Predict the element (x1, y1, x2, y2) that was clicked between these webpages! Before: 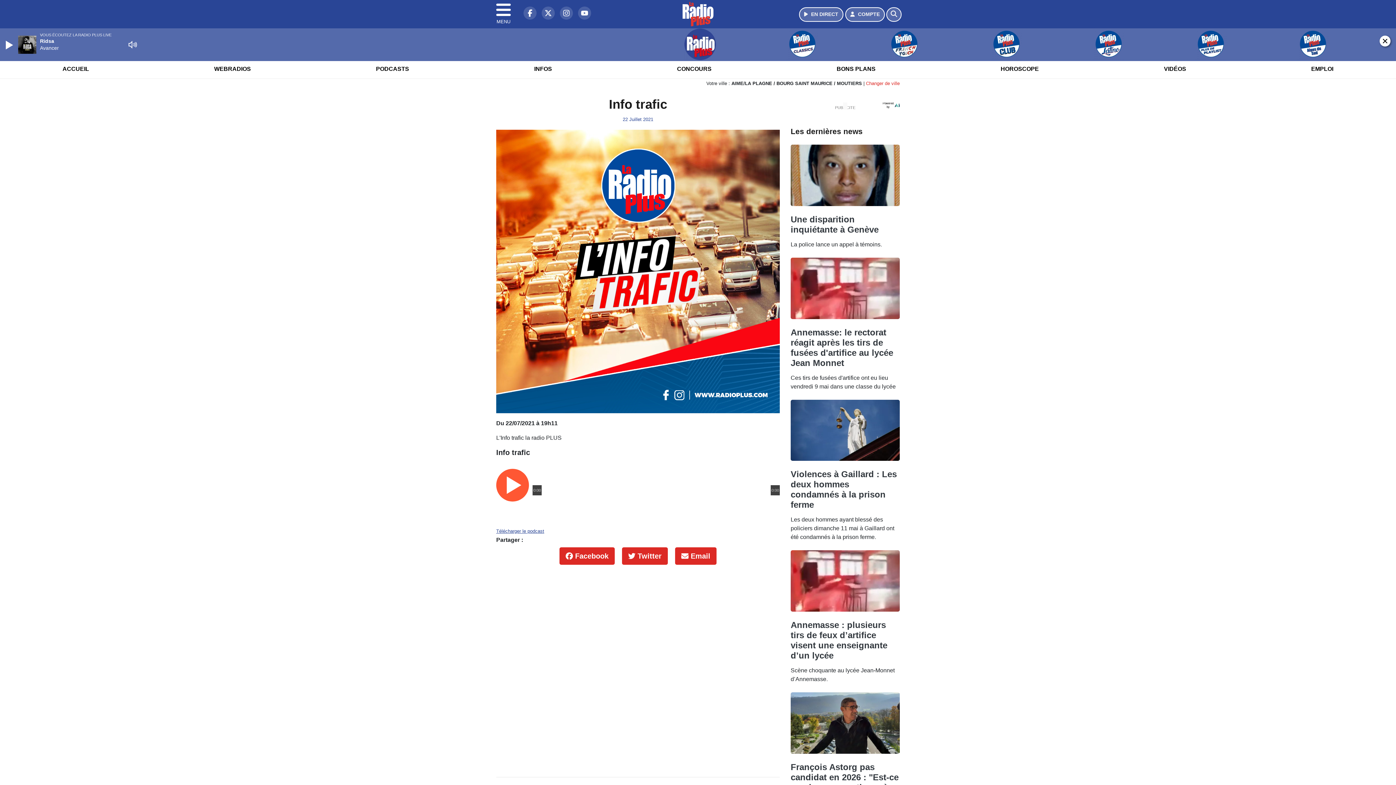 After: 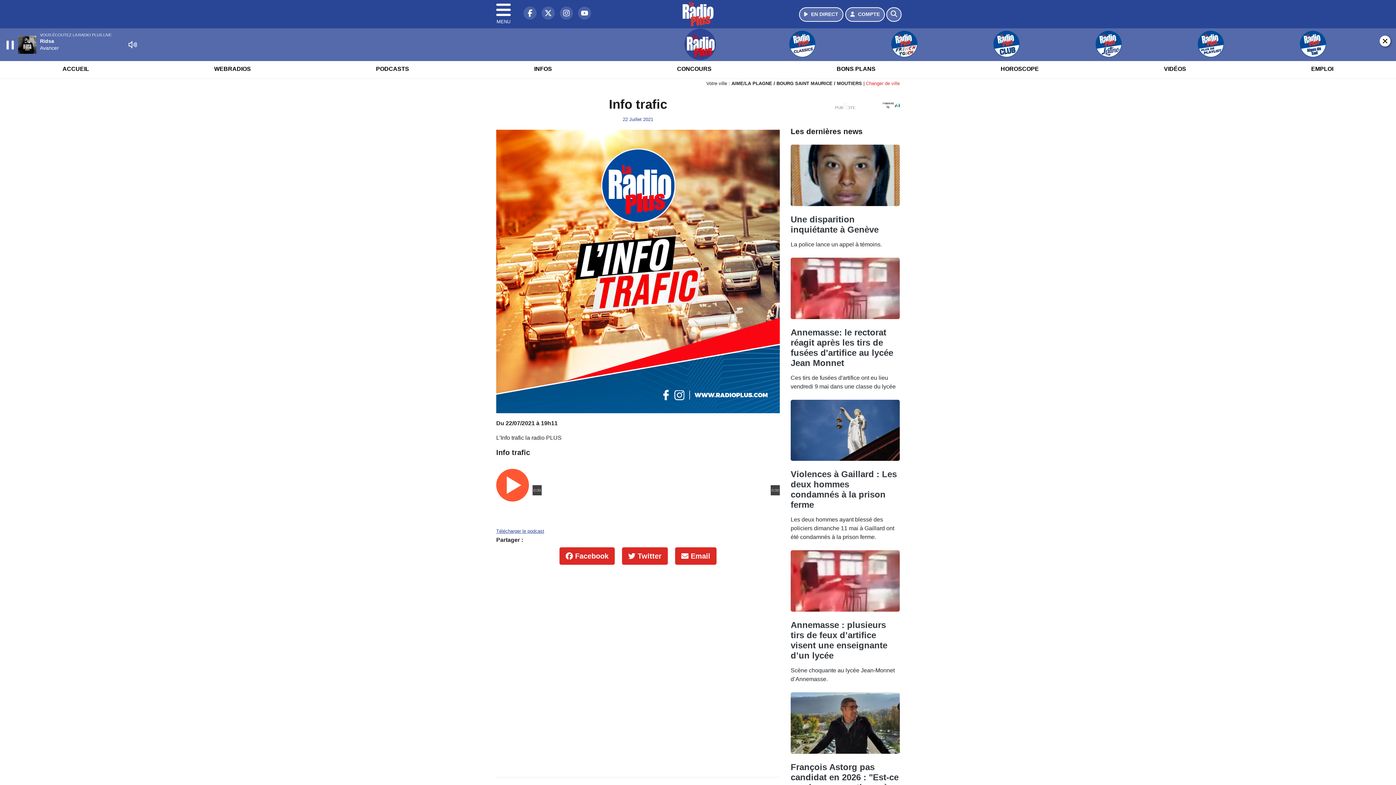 Action: label: Play bbox: (5, 40, 14, 49)